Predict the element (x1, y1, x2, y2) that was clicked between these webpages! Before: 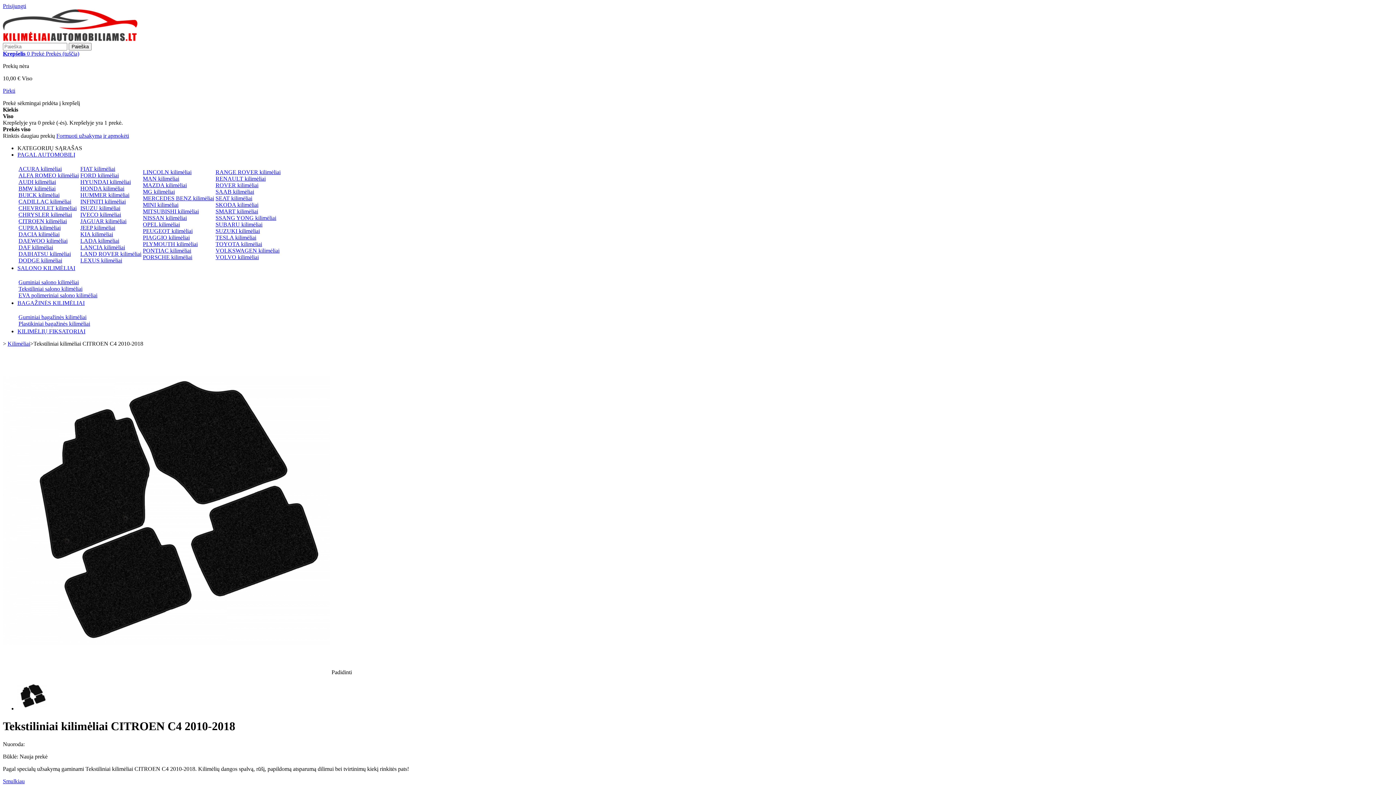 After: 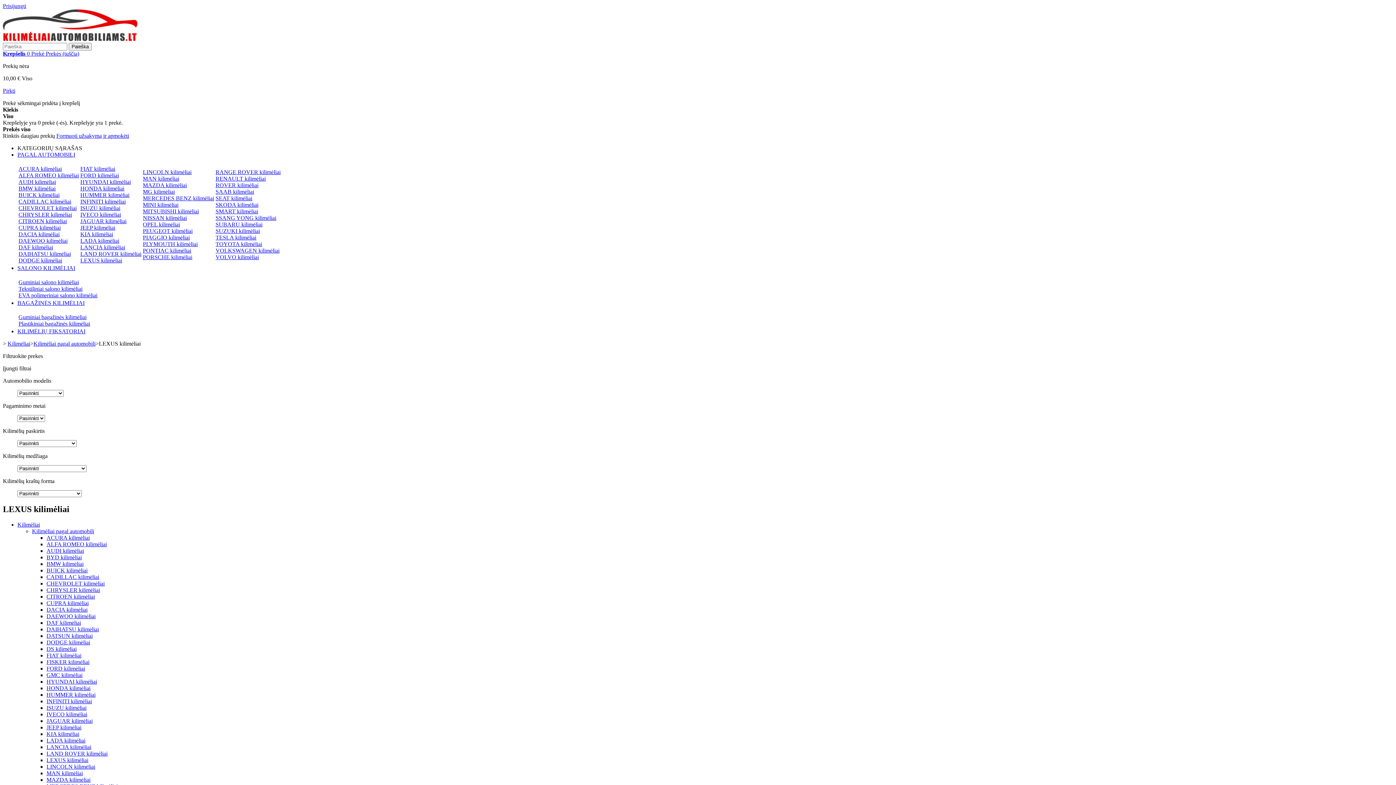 Action: label: LEXUS kilimėliai bbox: (80, 257, 122, 263)